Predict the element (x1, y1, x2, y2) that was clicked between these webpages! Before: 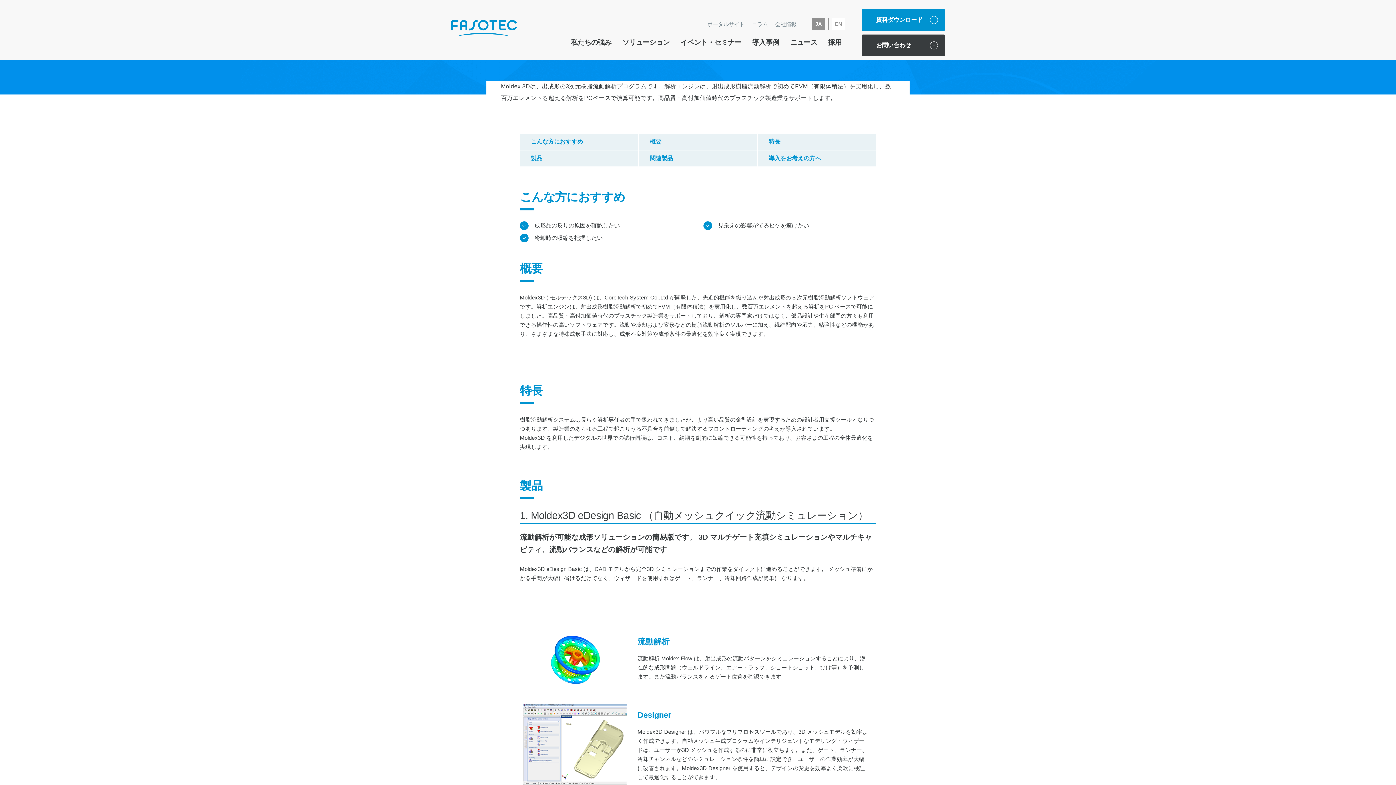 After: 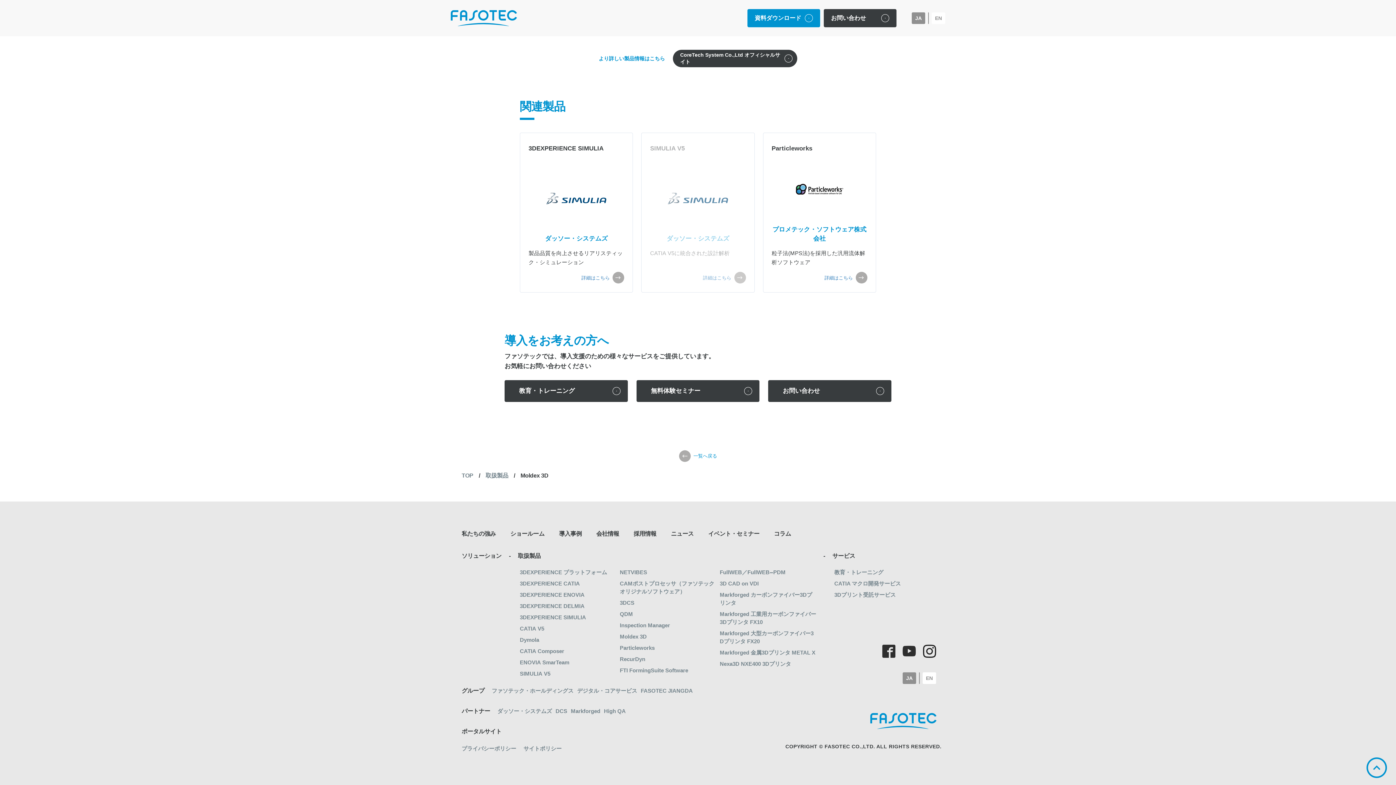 Action: bbox: (639, 150, 757, 166) label: 関連製品